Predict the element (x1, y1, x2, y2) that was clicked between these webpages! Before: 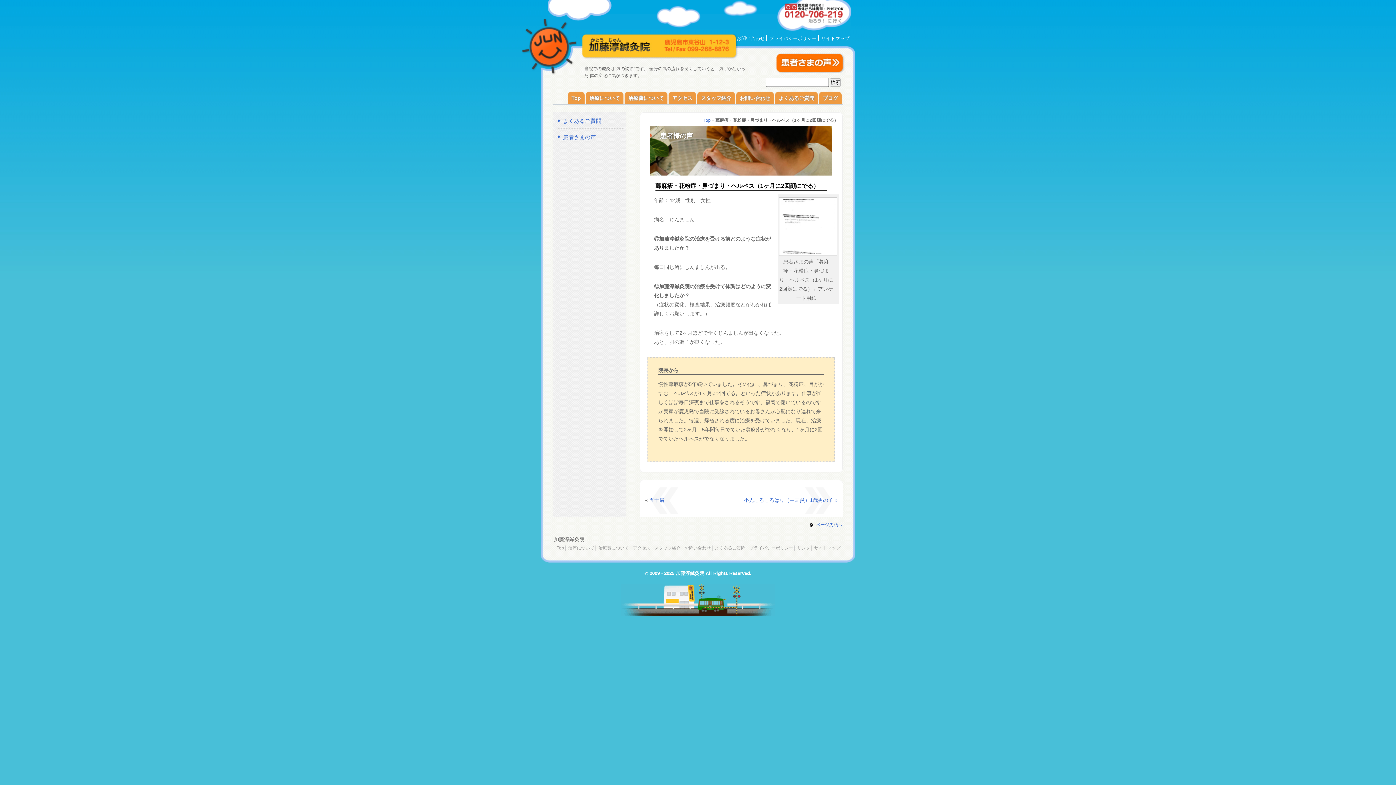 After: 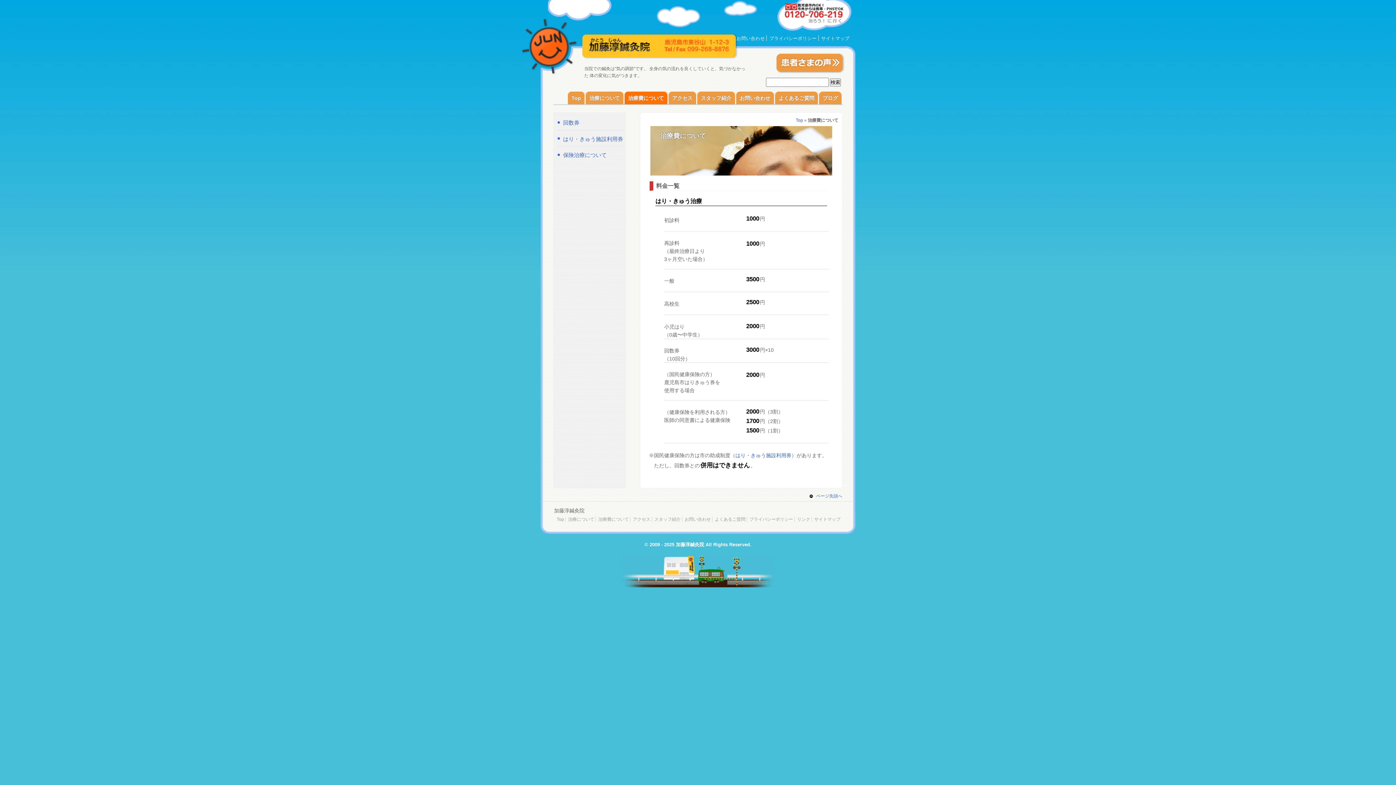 Action: bbox: (598, 545, 629, 551) label: 治療費について